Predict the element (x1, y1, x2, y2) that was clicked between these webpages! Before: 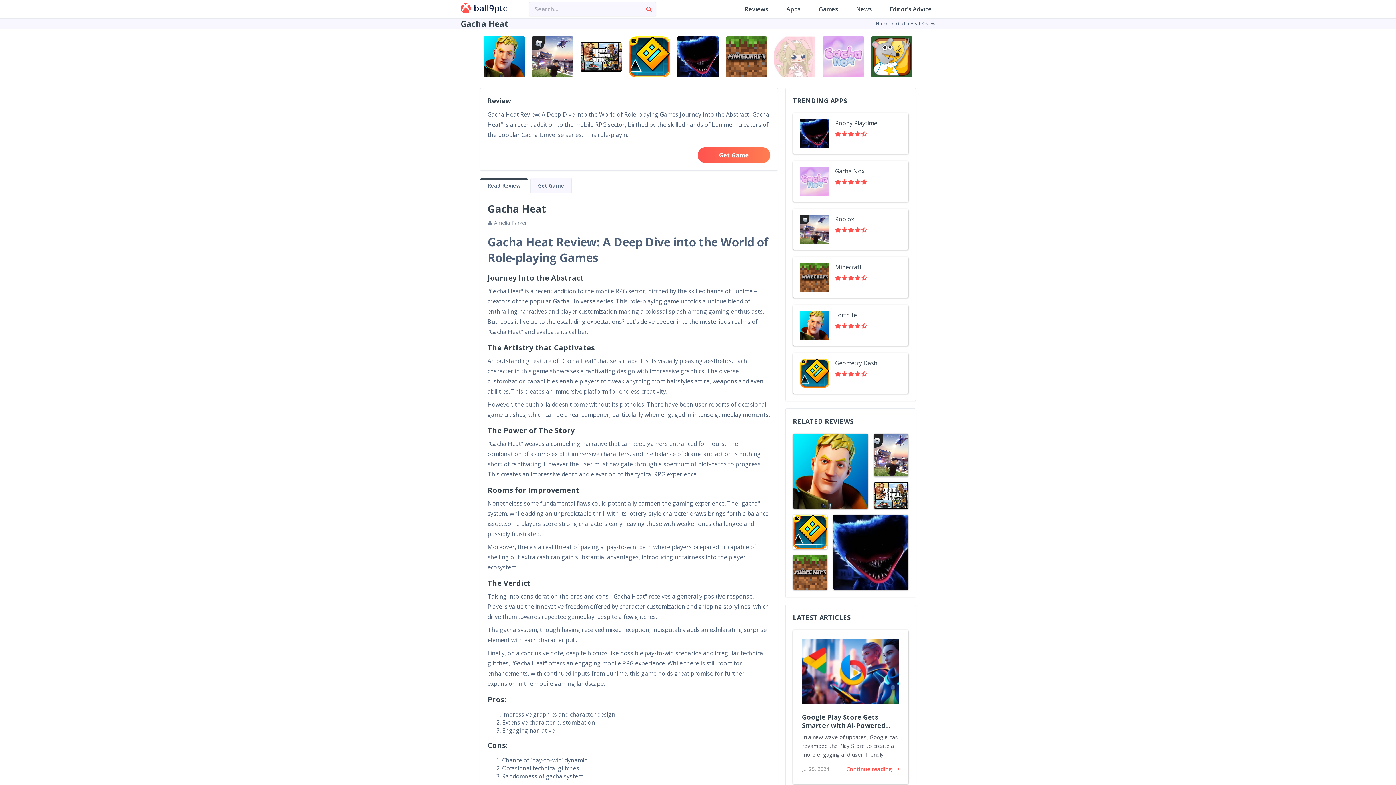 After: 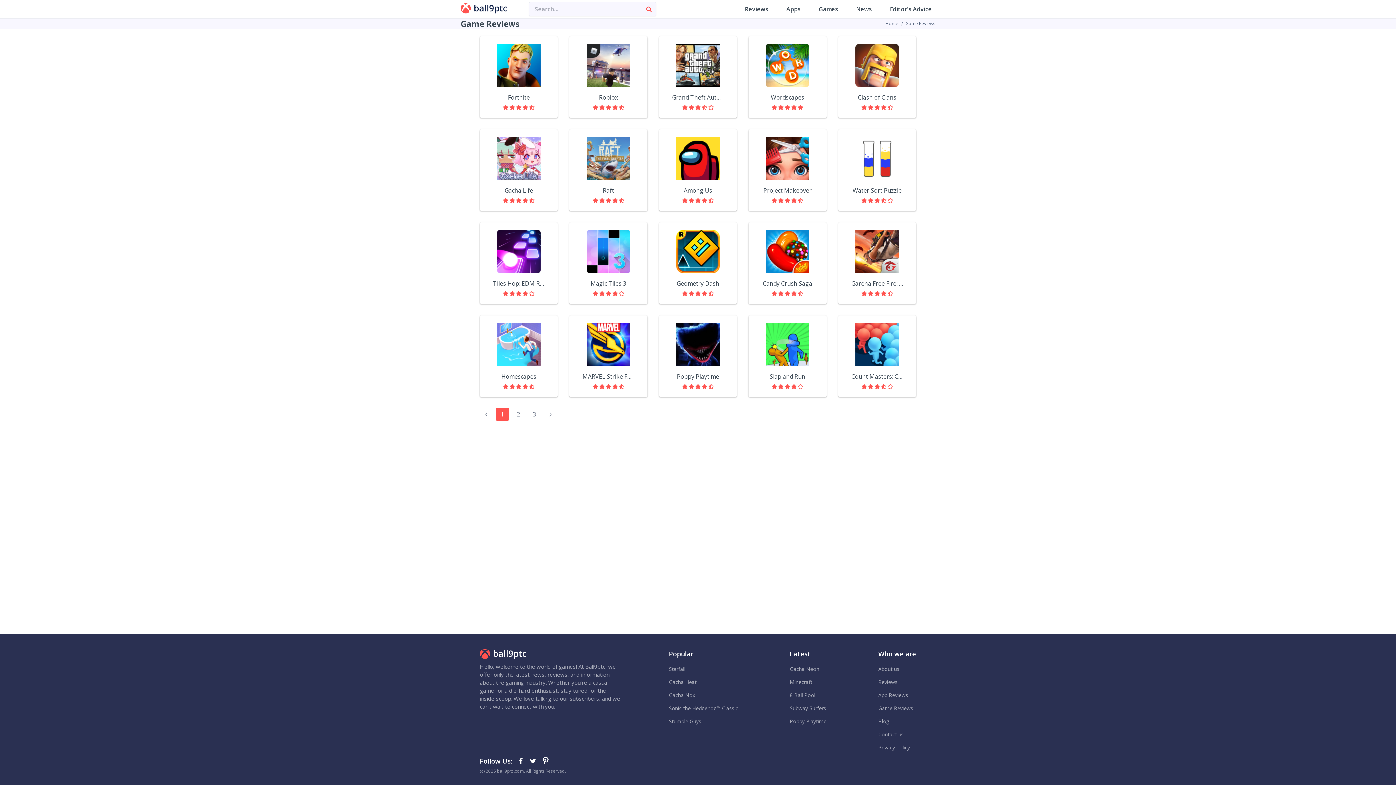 Action: label: Games bbox: (815, 0, 841, 18)